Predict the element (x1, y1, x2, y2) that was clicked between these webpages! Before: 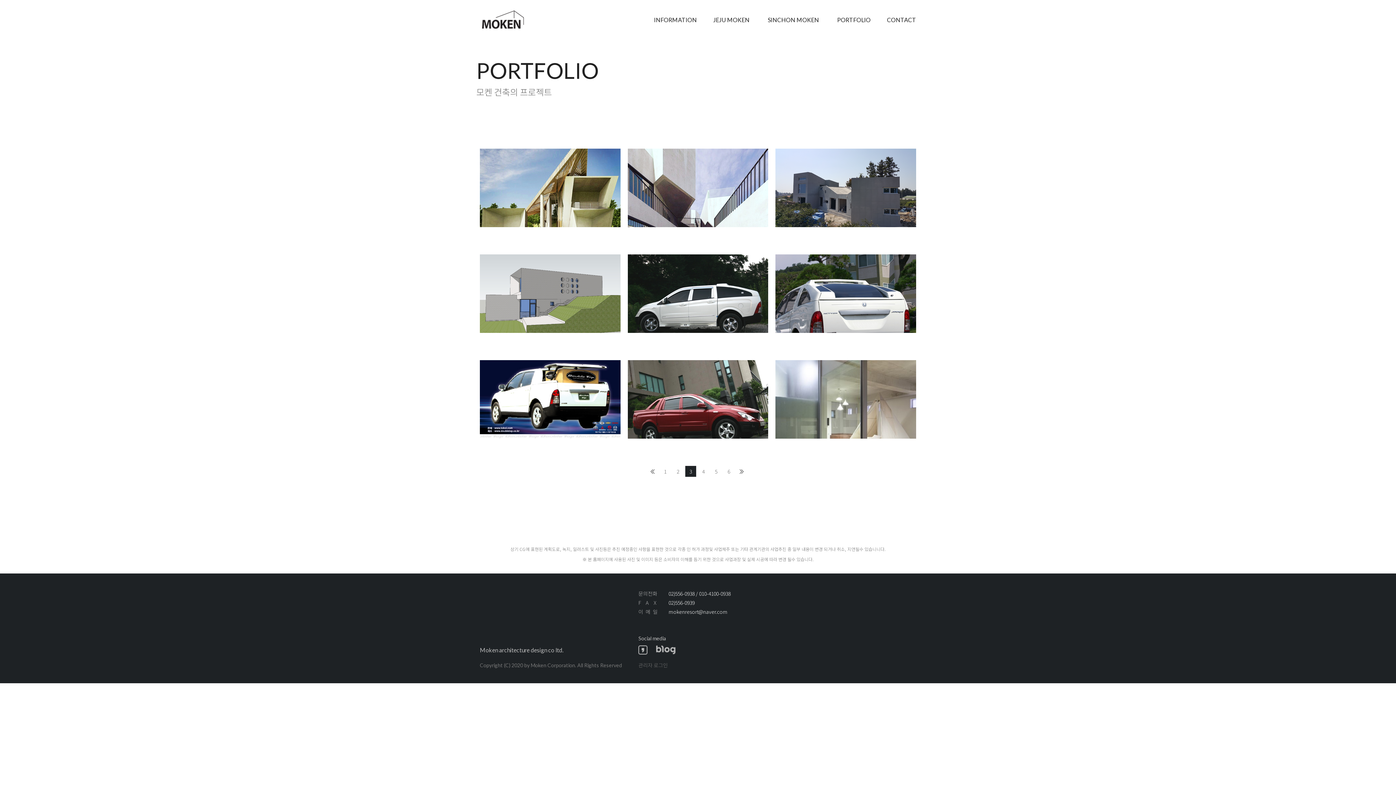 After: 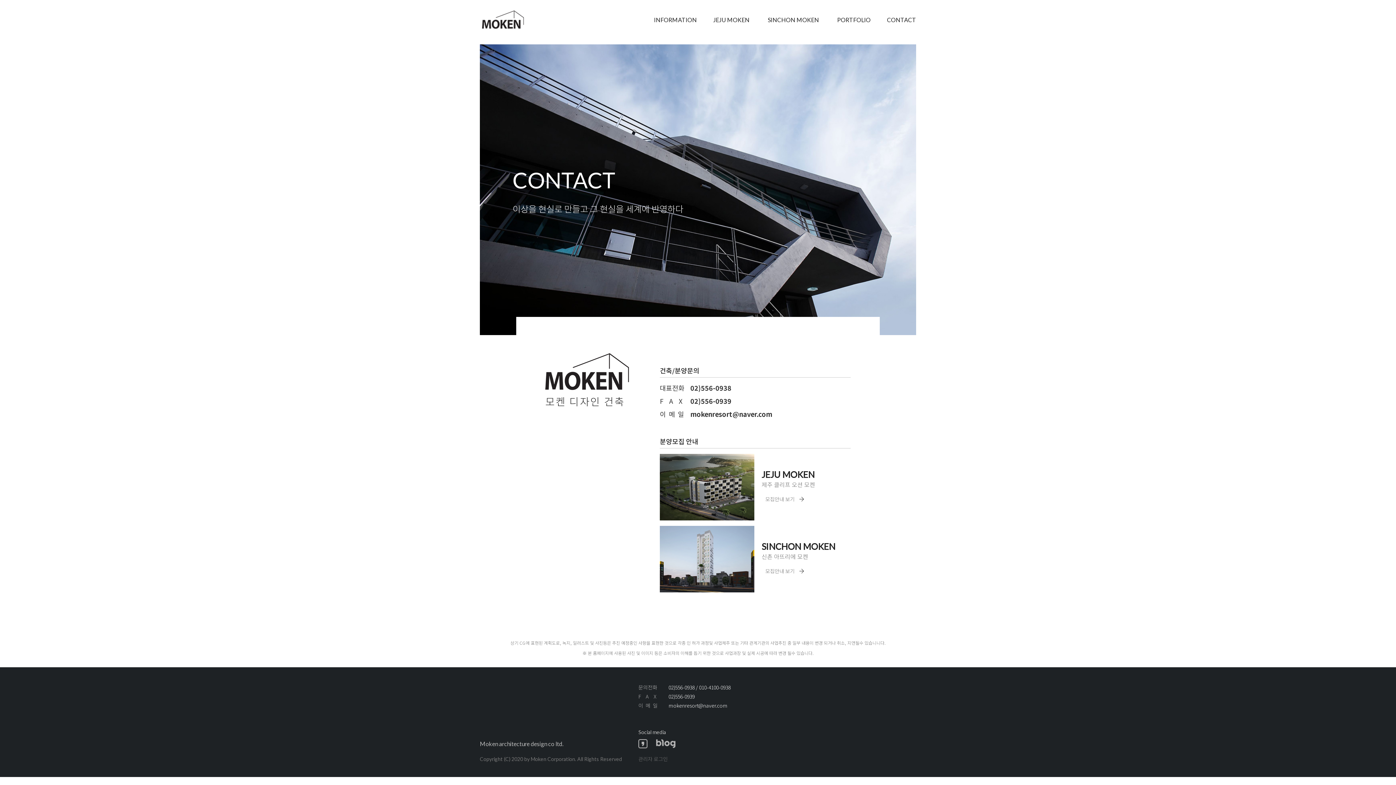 Action: bbox: (887, 16, 916, 25) label: CONTACT